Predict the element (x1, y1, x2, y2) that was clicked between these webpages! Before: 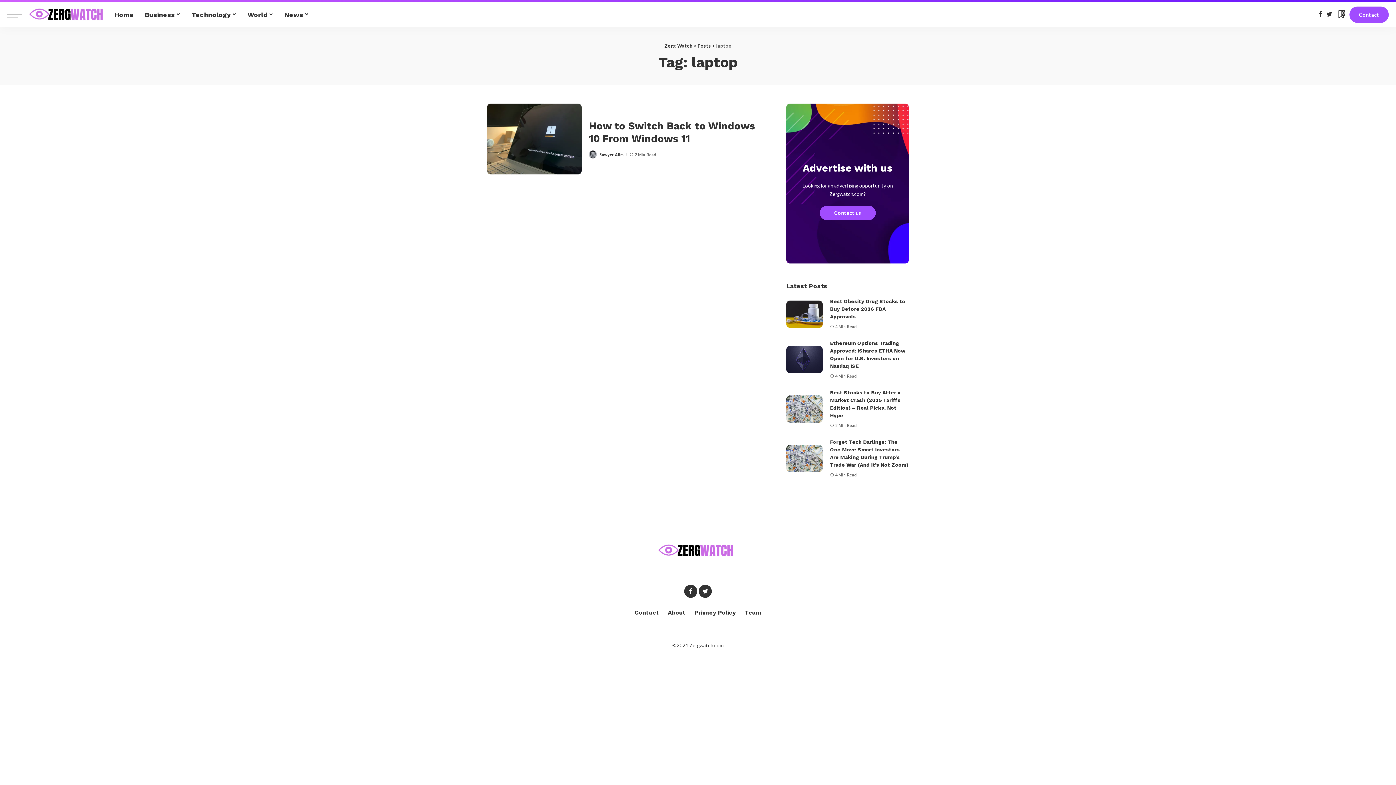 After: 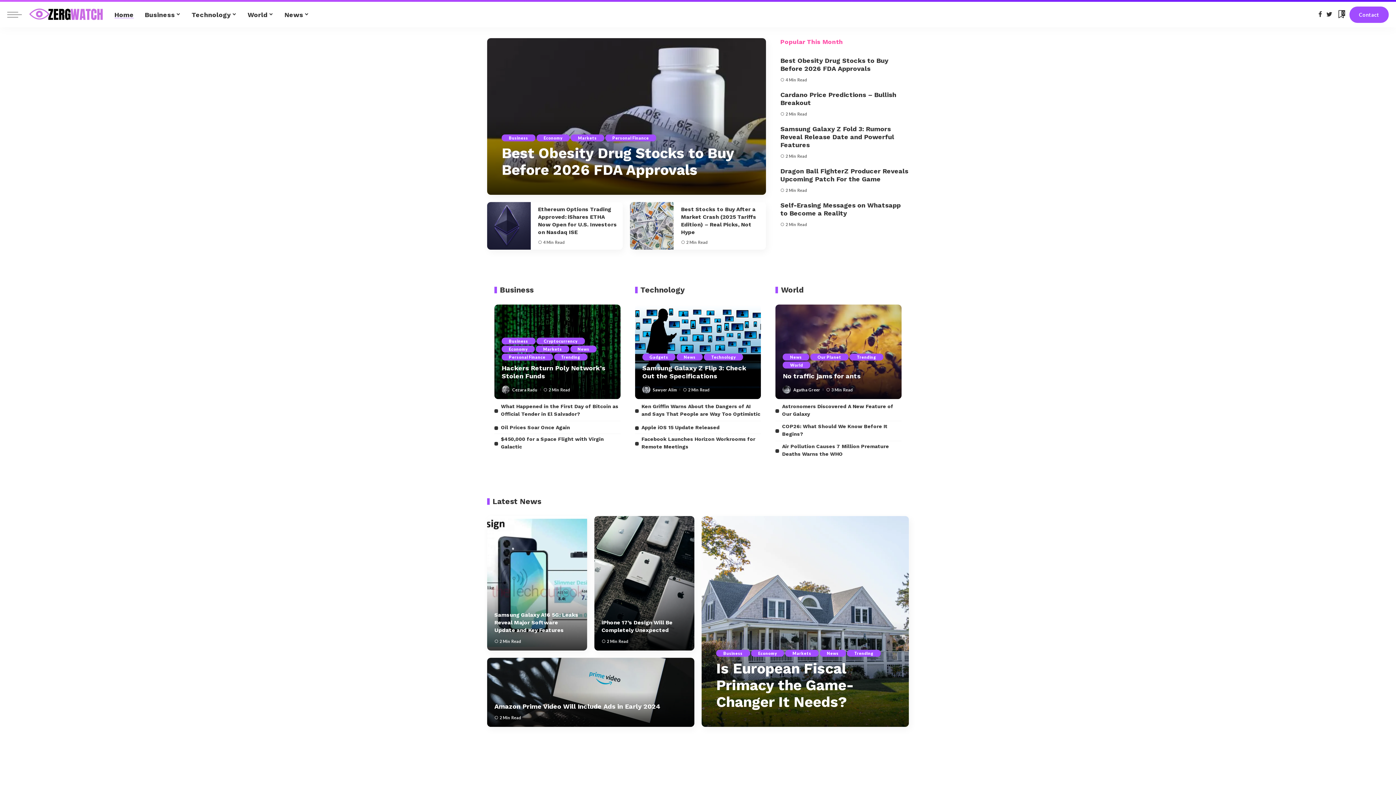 Action: bbox: (485, 531, 910, 575)